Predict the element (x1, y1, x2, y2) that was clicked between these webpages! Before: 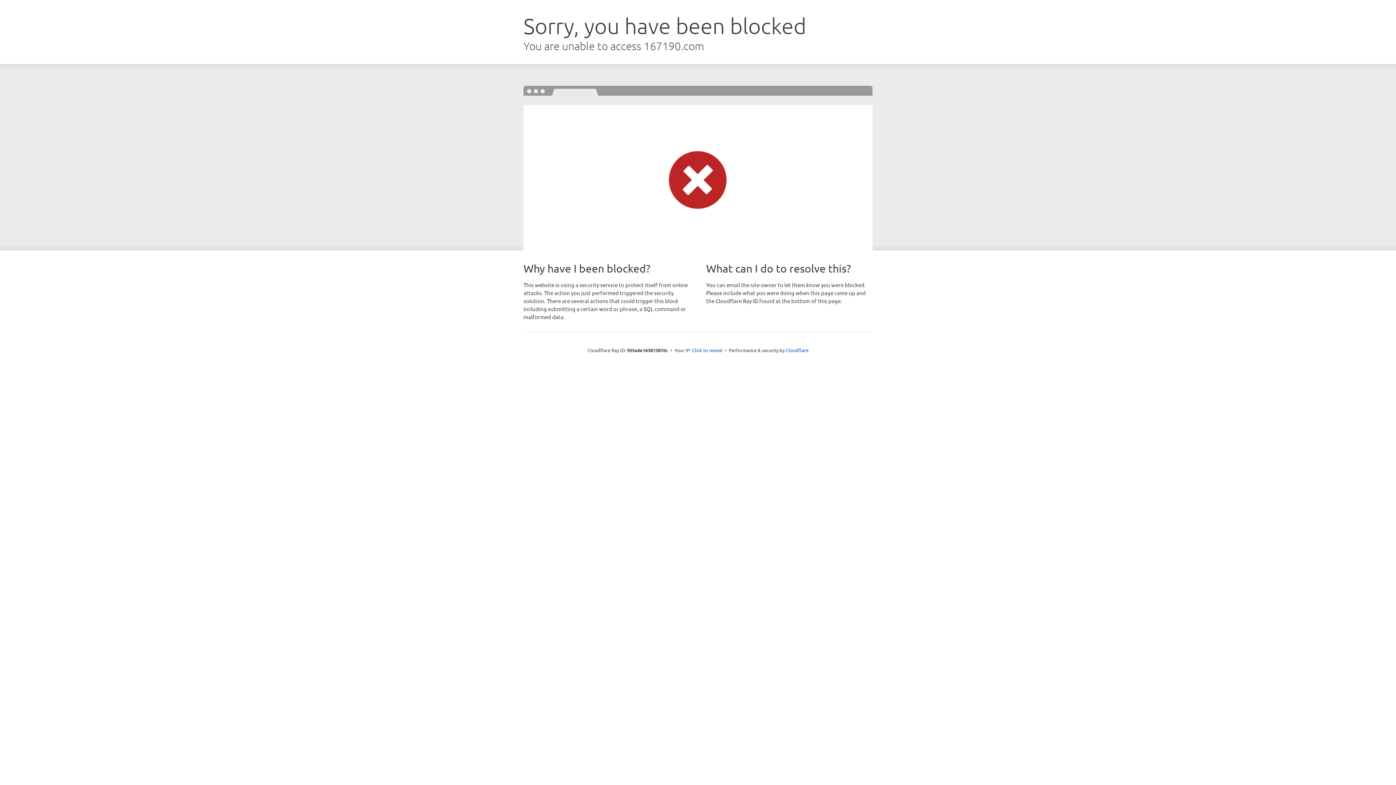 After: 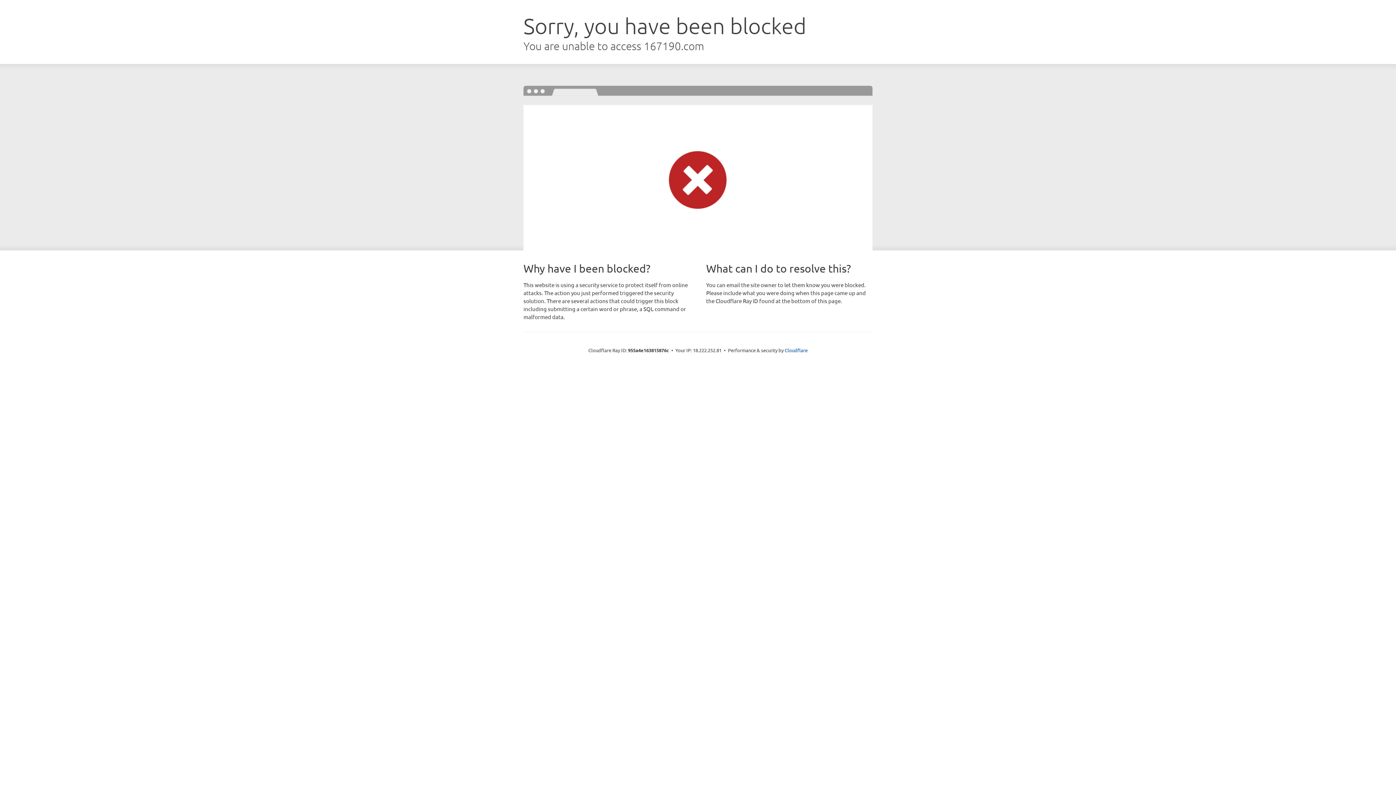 Action: label: Click to reveal bbox: (692, 346, 722, 353)